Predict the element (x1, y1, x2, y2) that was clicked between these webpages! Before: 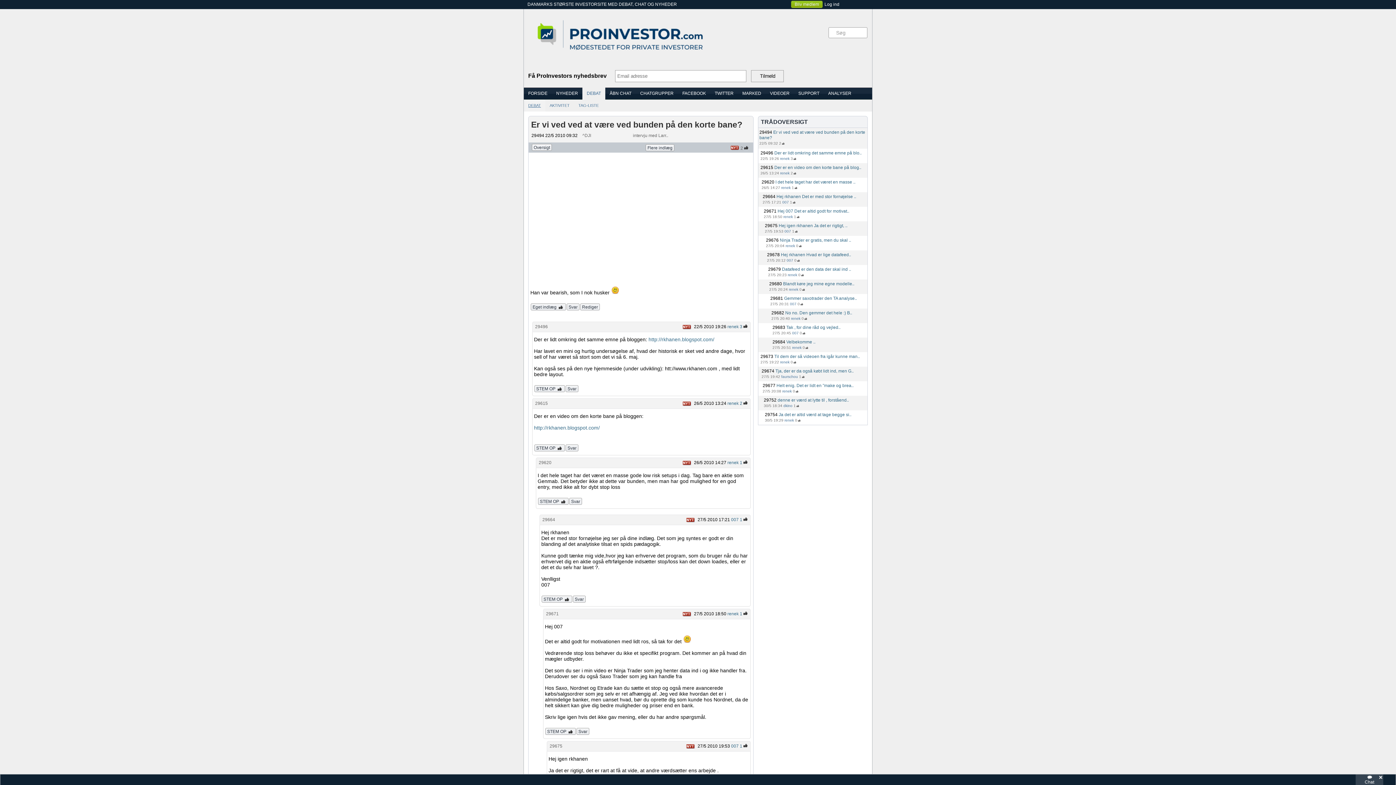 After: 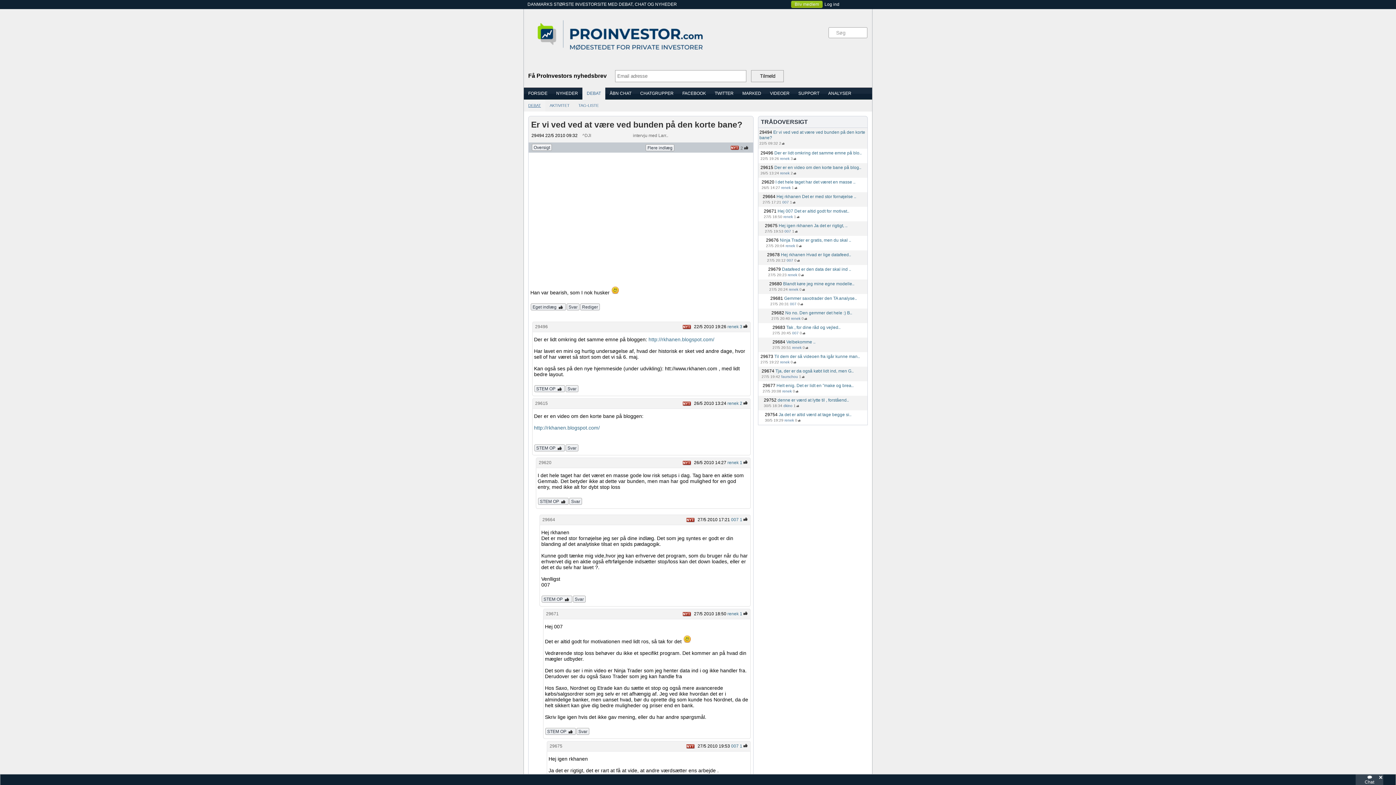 Action: bbox: (740, 579, 748, 584) label: 1